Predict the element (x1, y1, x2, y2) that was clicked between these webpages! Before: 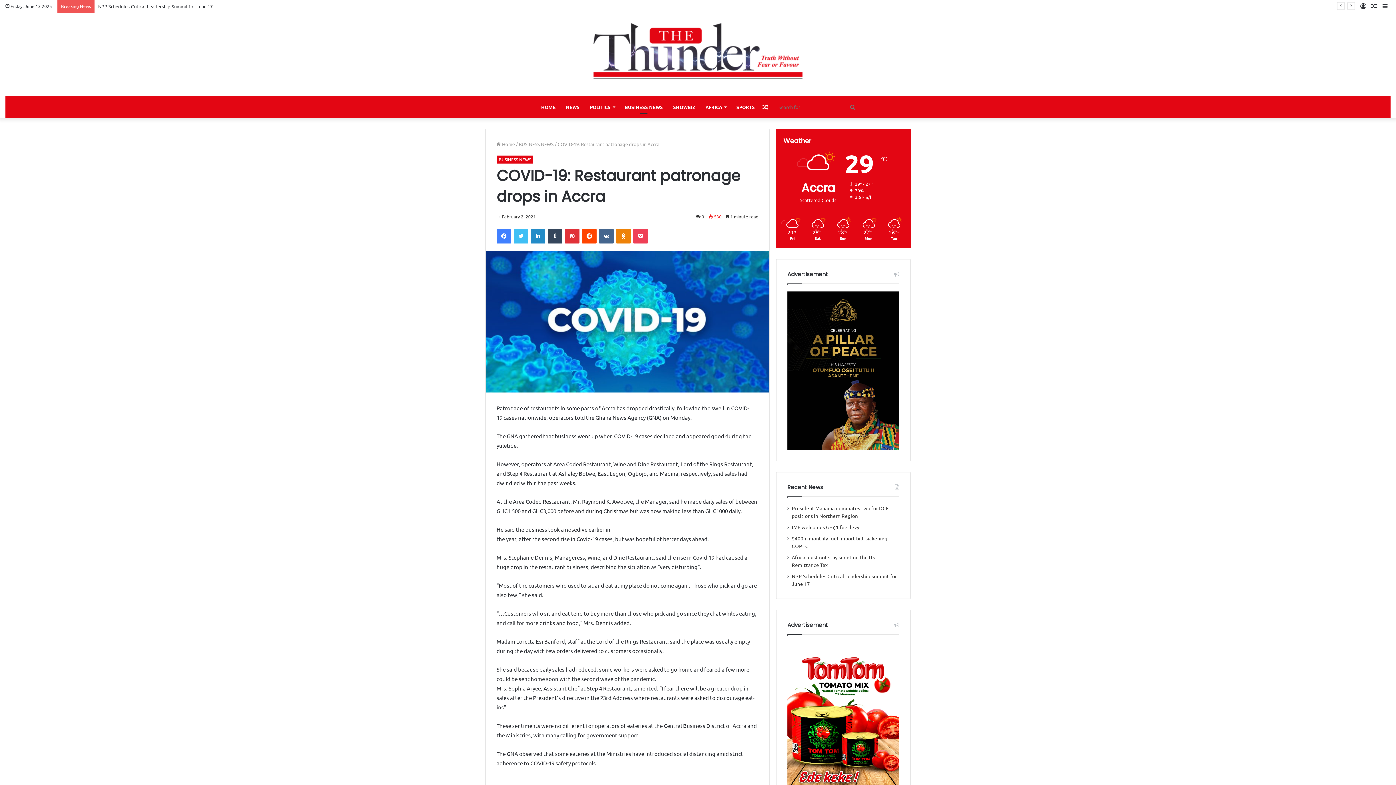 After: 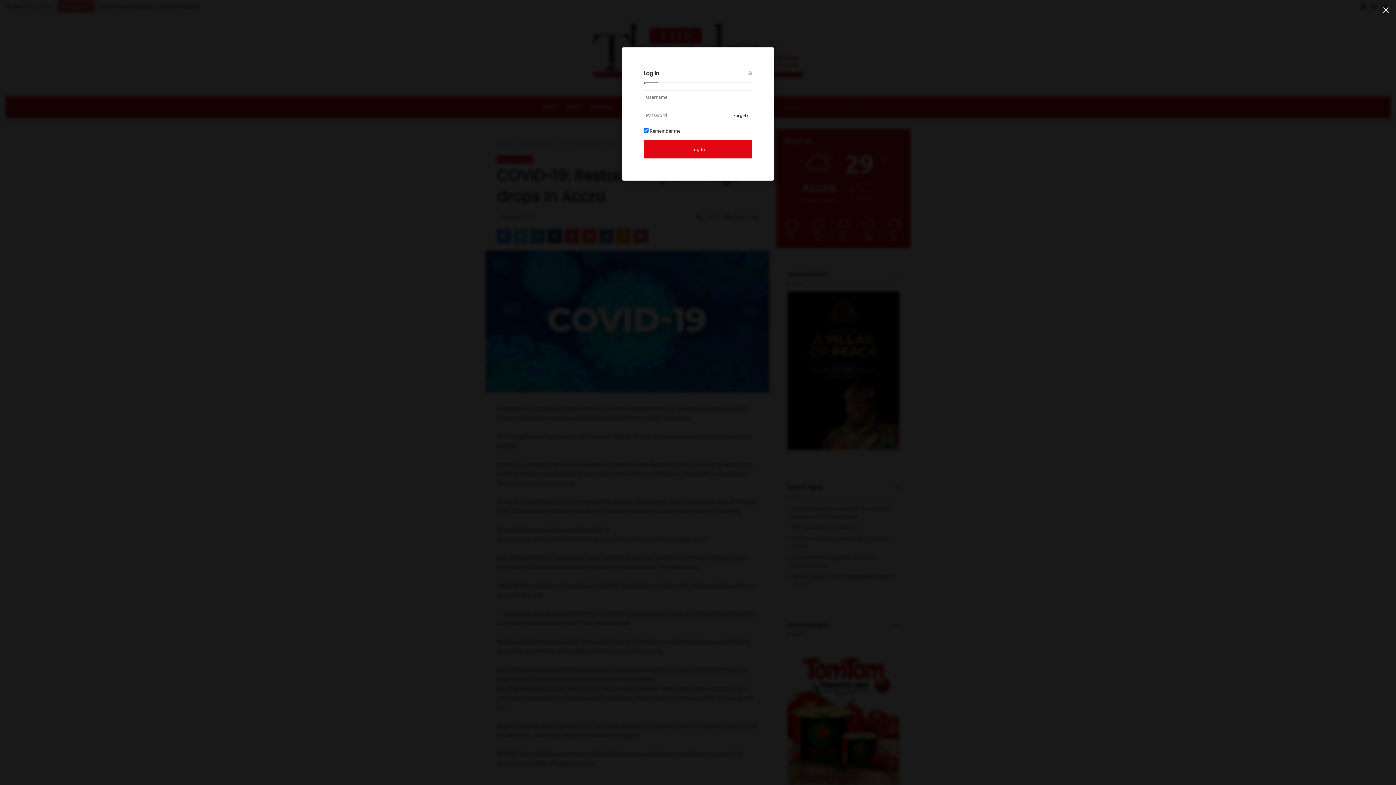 Action: bbox: (1358, 0, 1369, 12) label: Log In